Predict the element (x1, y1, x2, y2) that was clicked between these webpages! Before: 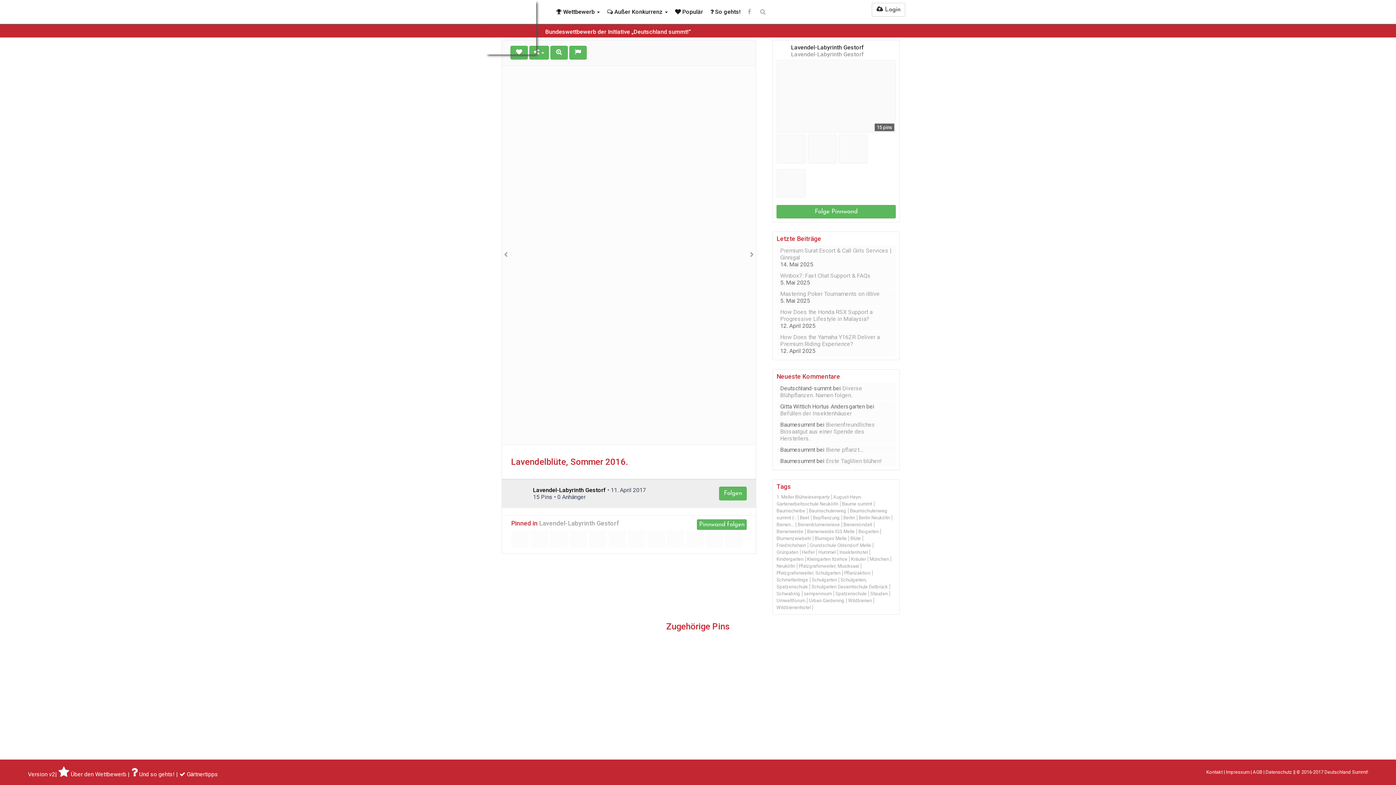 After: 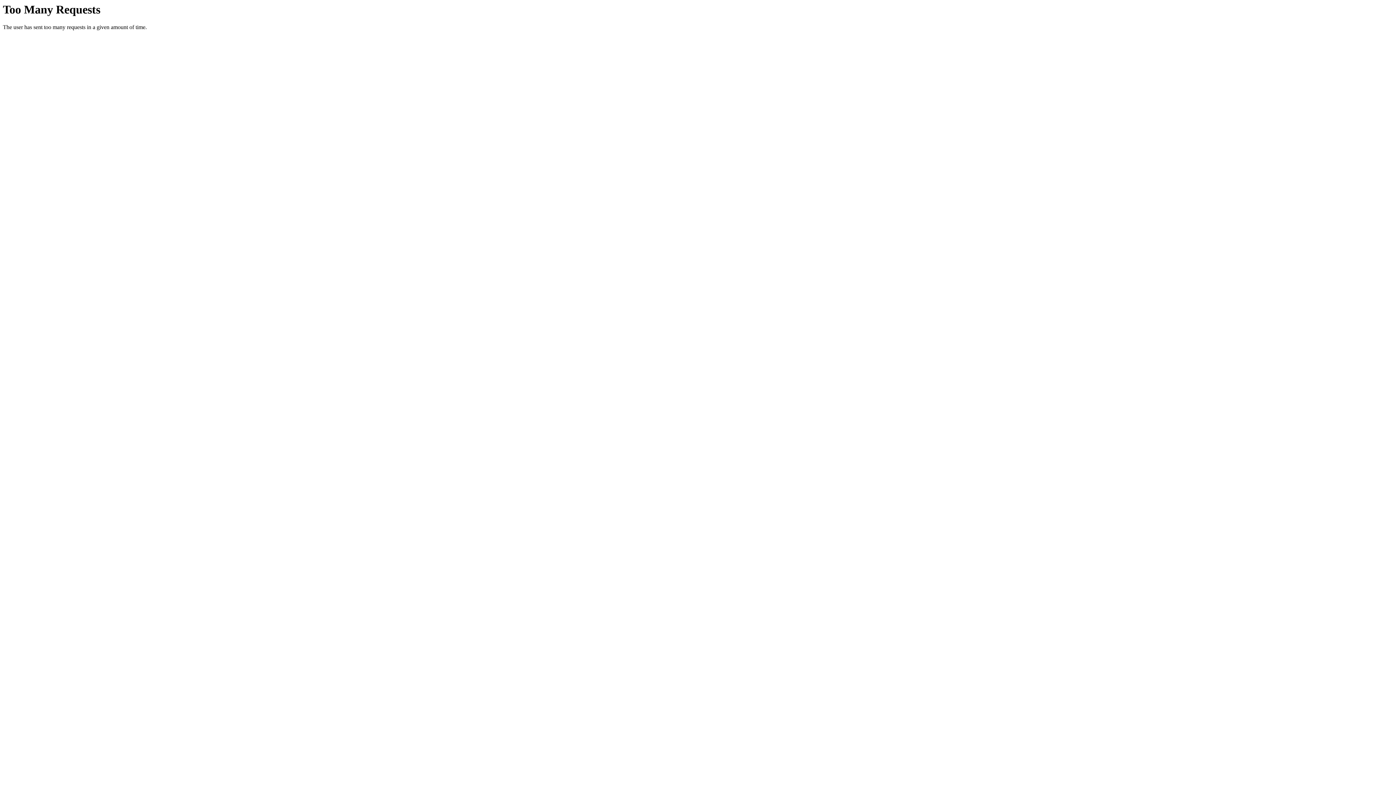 Action: label: Schulgarten (19 Einträge) bbox: (812, 577, 839, 582)